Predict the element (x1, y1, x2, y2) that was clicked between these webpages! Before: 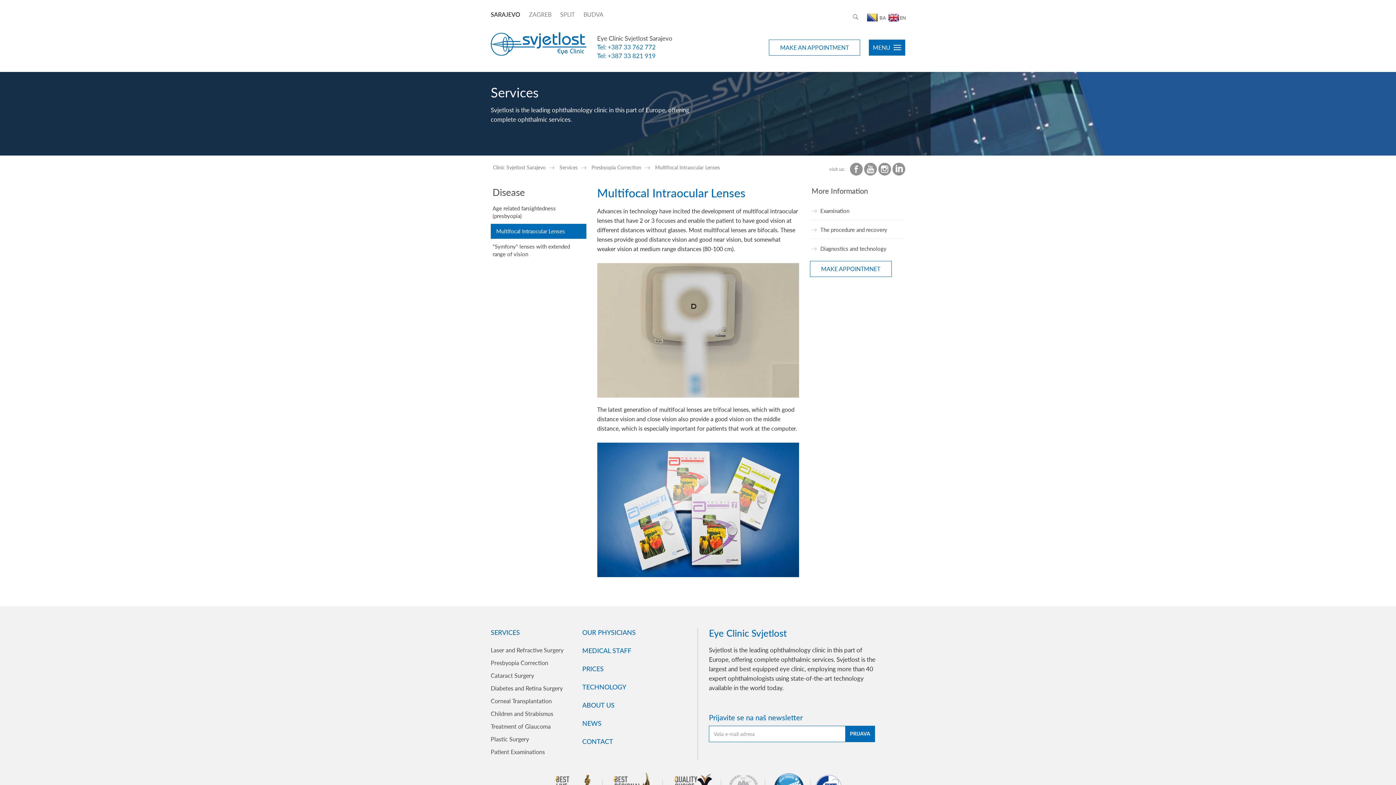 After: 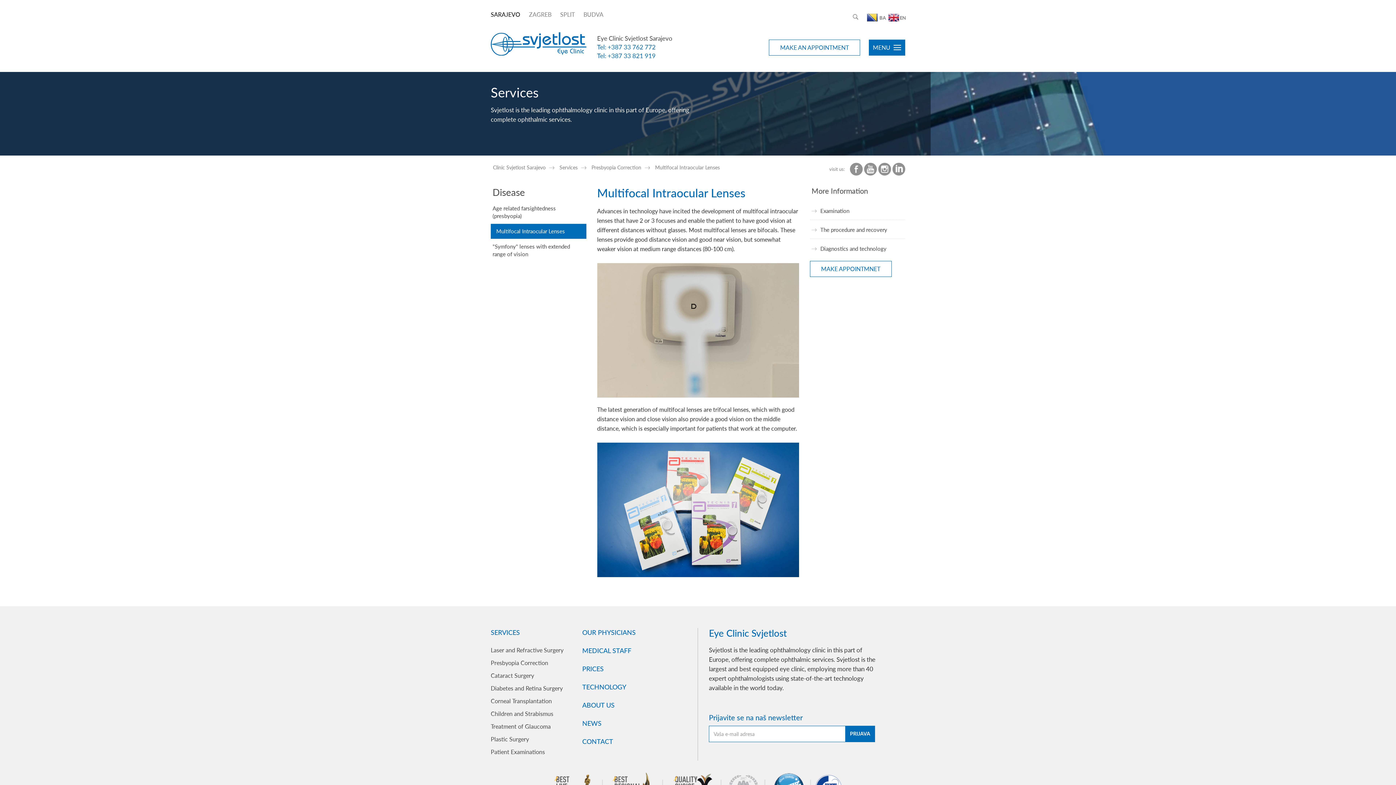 Action: bbox: (655, 164, 720, 170) label: Multifocal Intraocular Lenses